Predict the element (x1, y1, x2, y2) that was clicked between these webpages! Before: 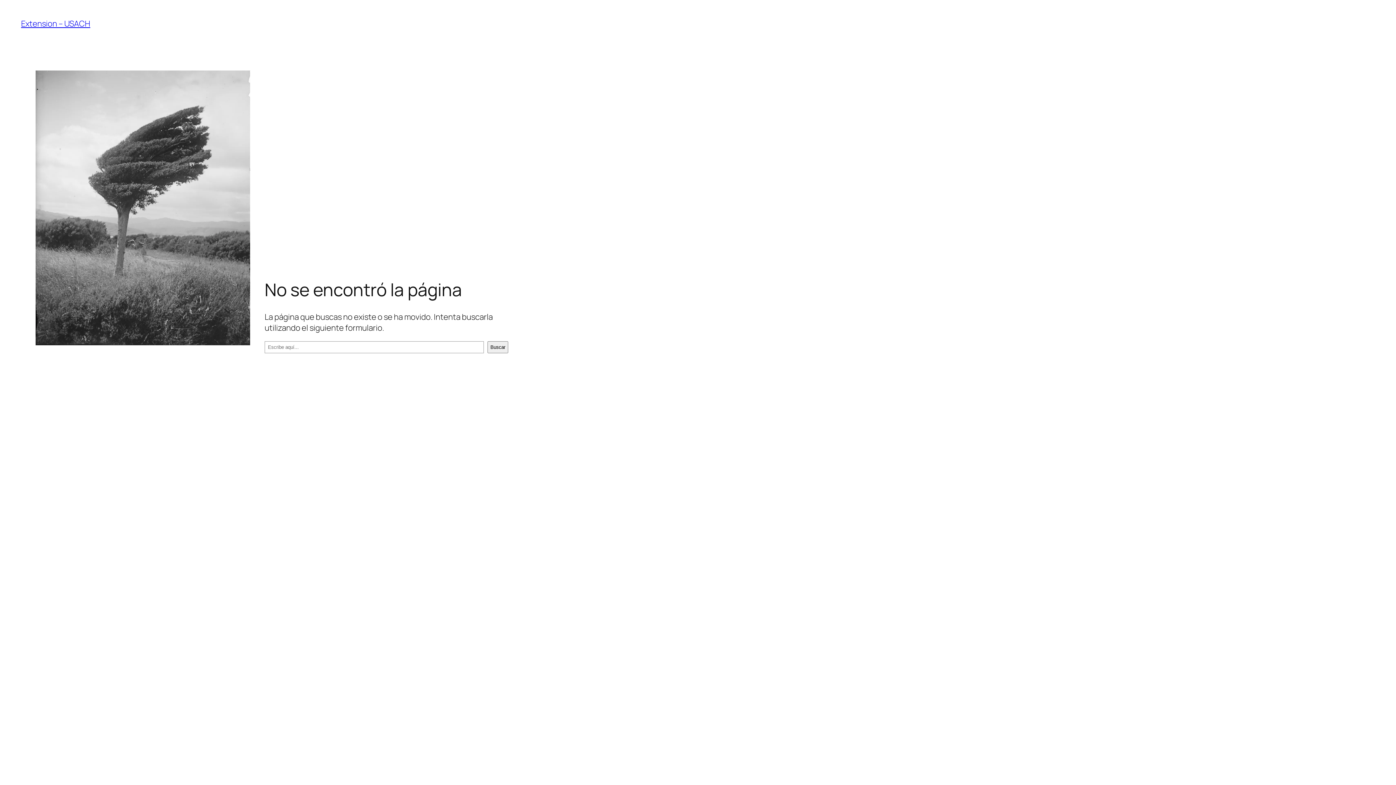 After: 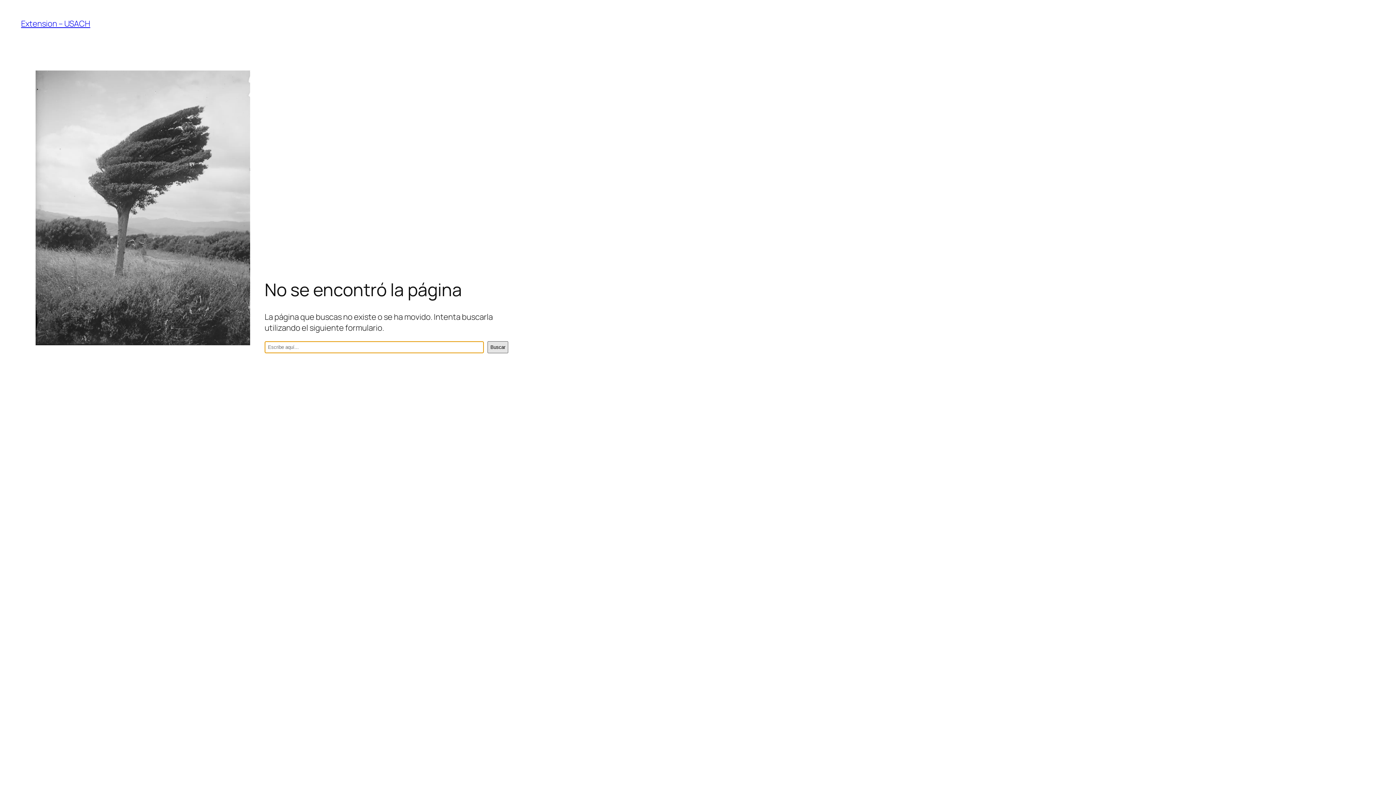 Action: bbox: (487, 341, 508, 353) label: Buscar